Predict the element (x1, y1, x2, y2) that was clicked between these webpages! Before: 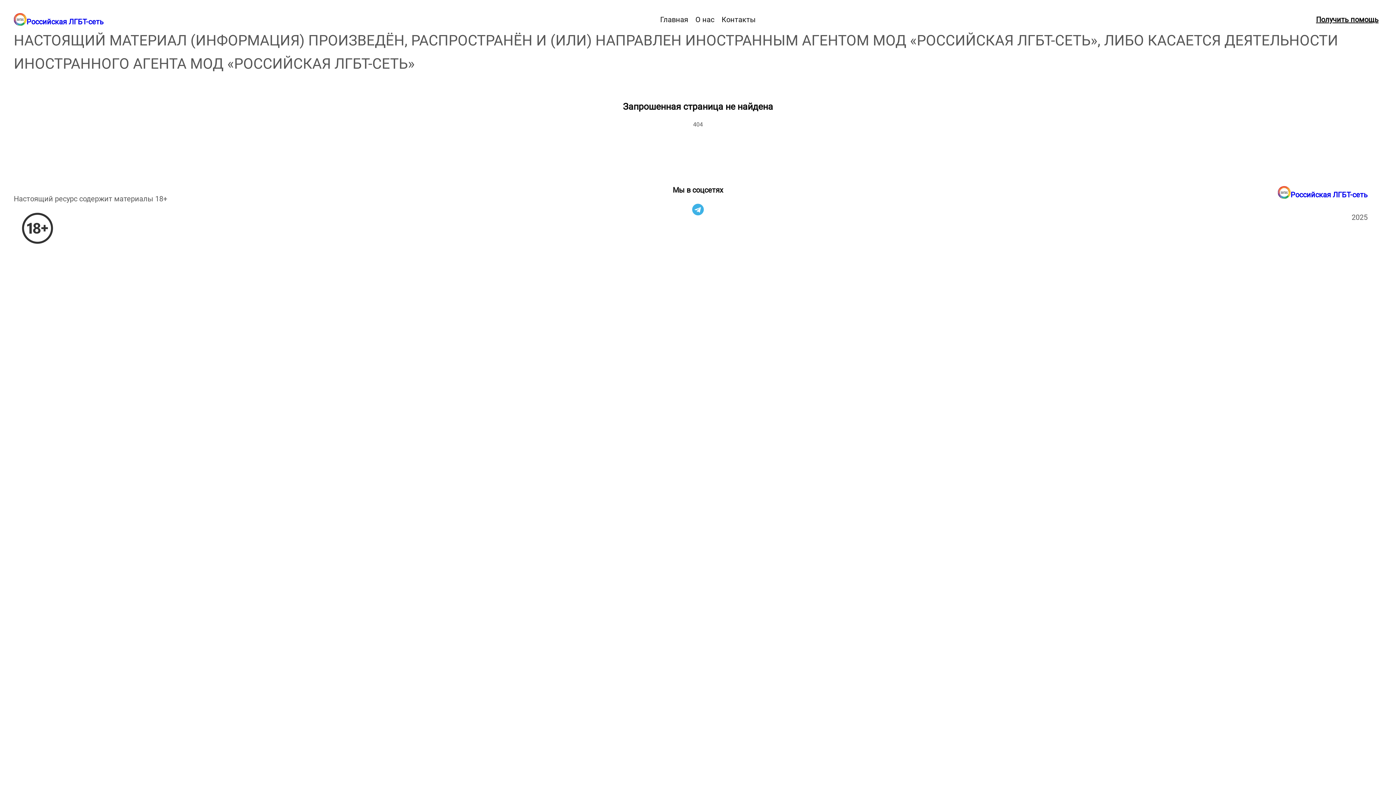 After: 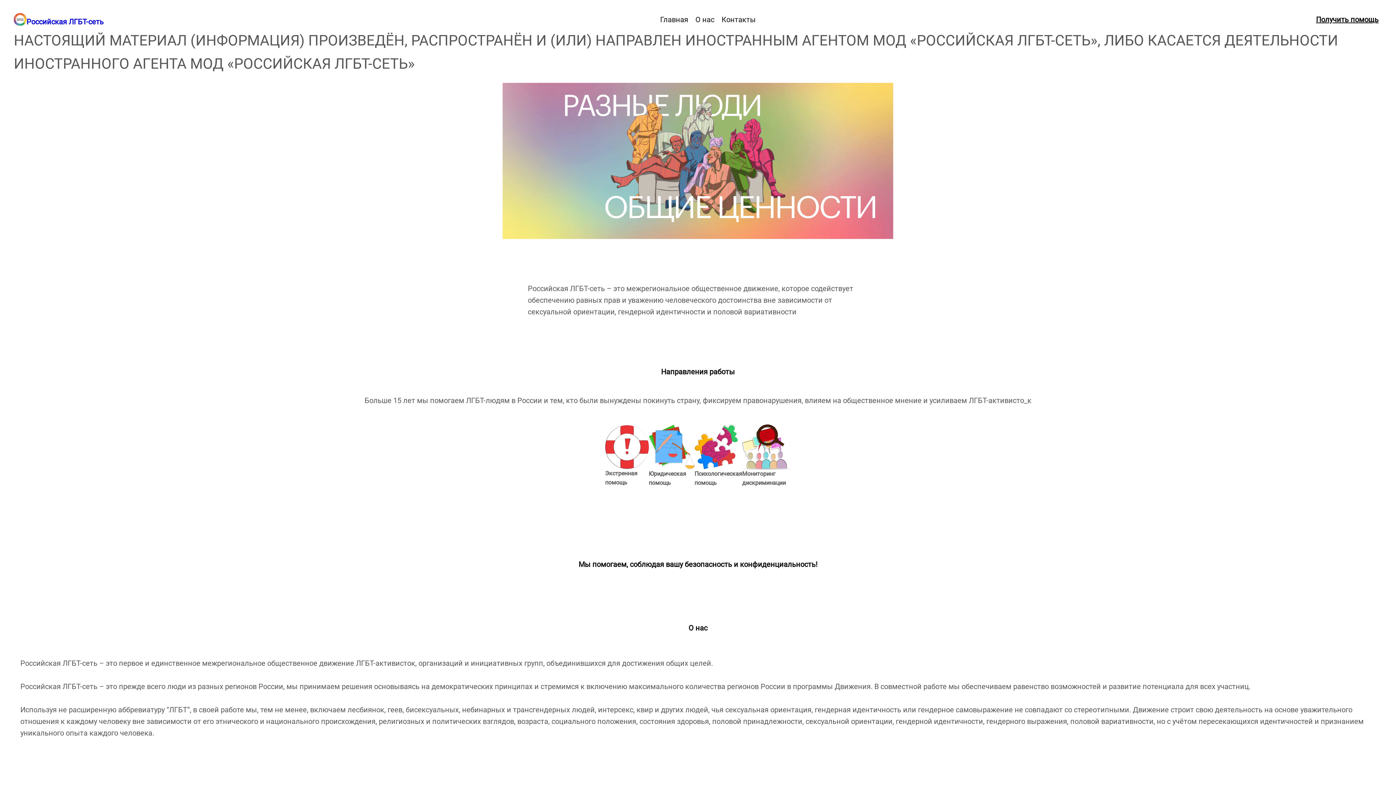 Action: bbox: (1278, 186, 1290, 199)